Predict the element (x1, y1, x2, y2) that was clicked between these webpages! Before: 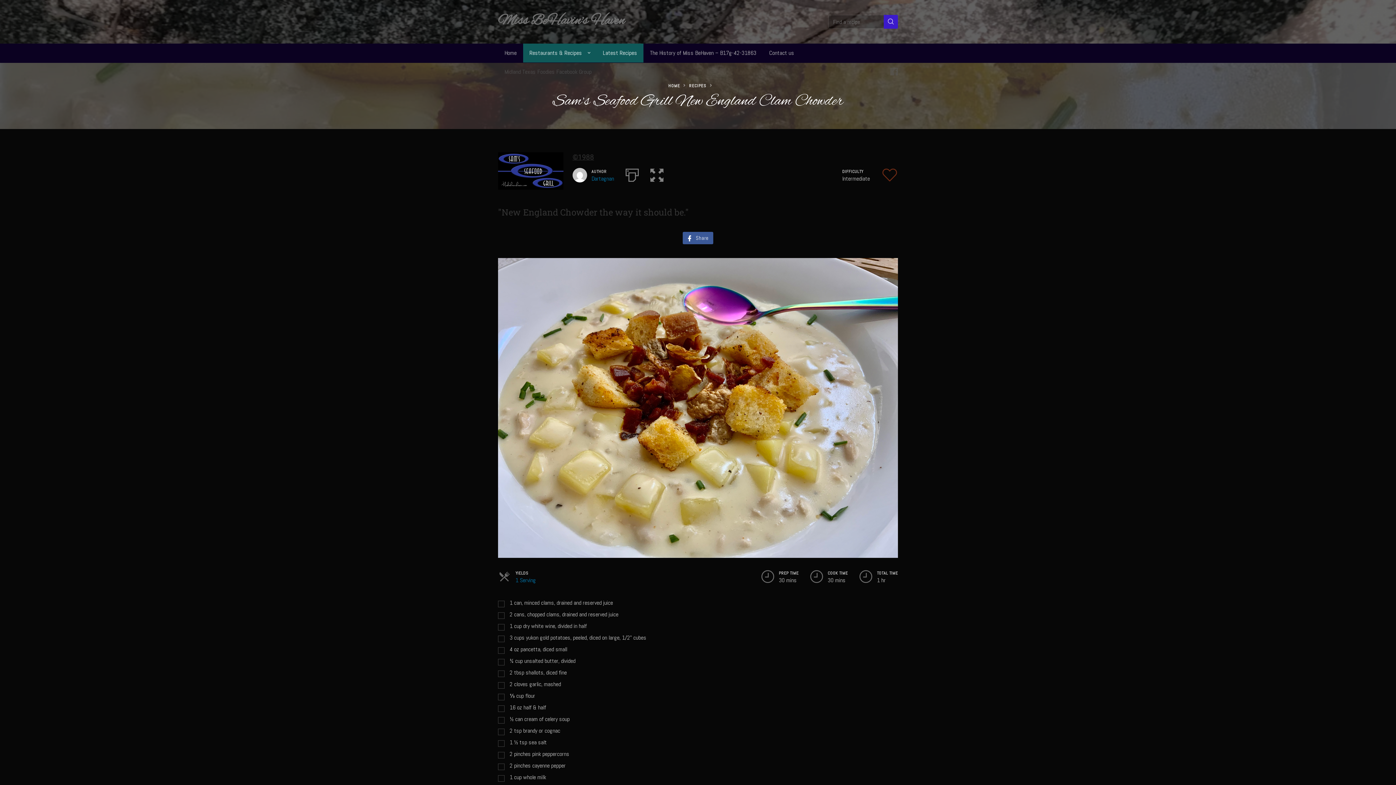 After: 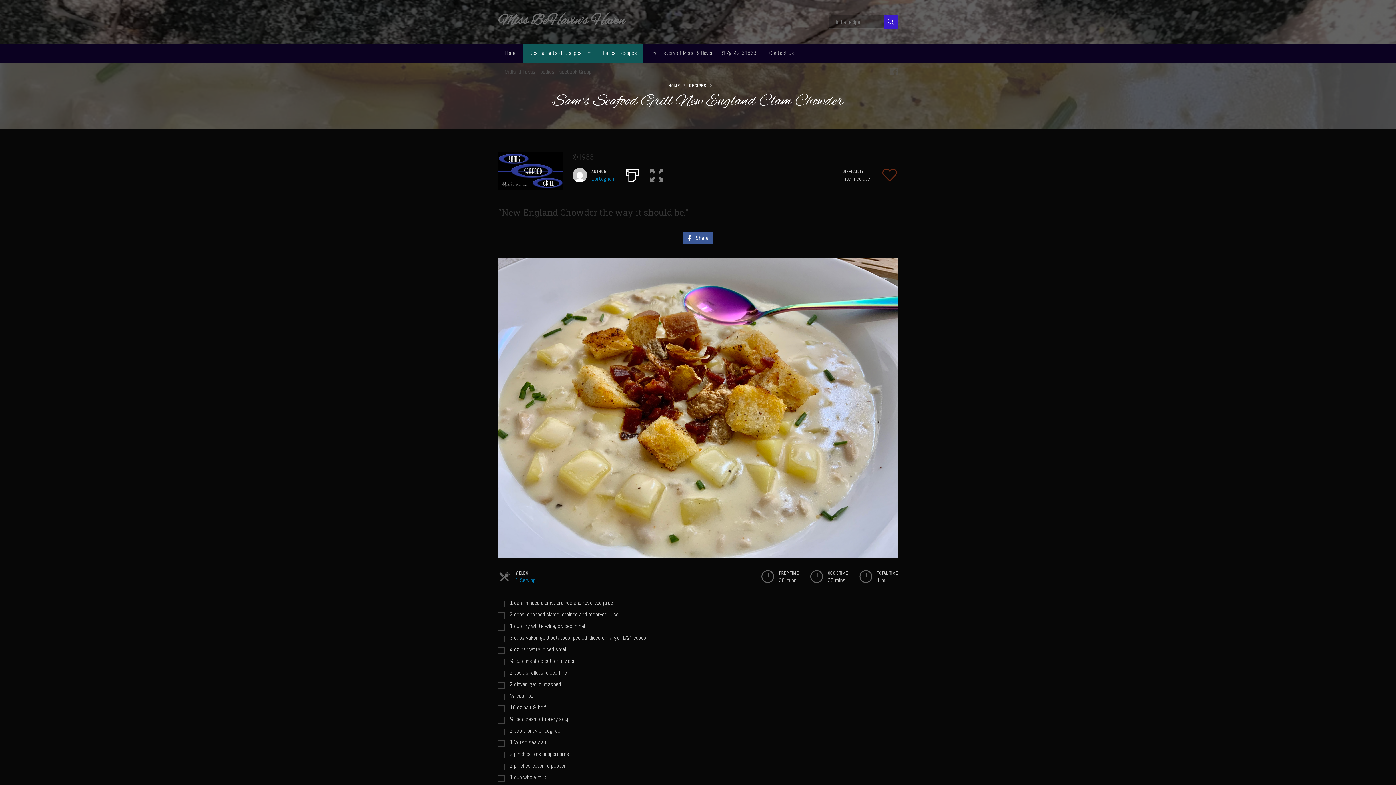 Action: bbox: (625, 167, 638, 179)